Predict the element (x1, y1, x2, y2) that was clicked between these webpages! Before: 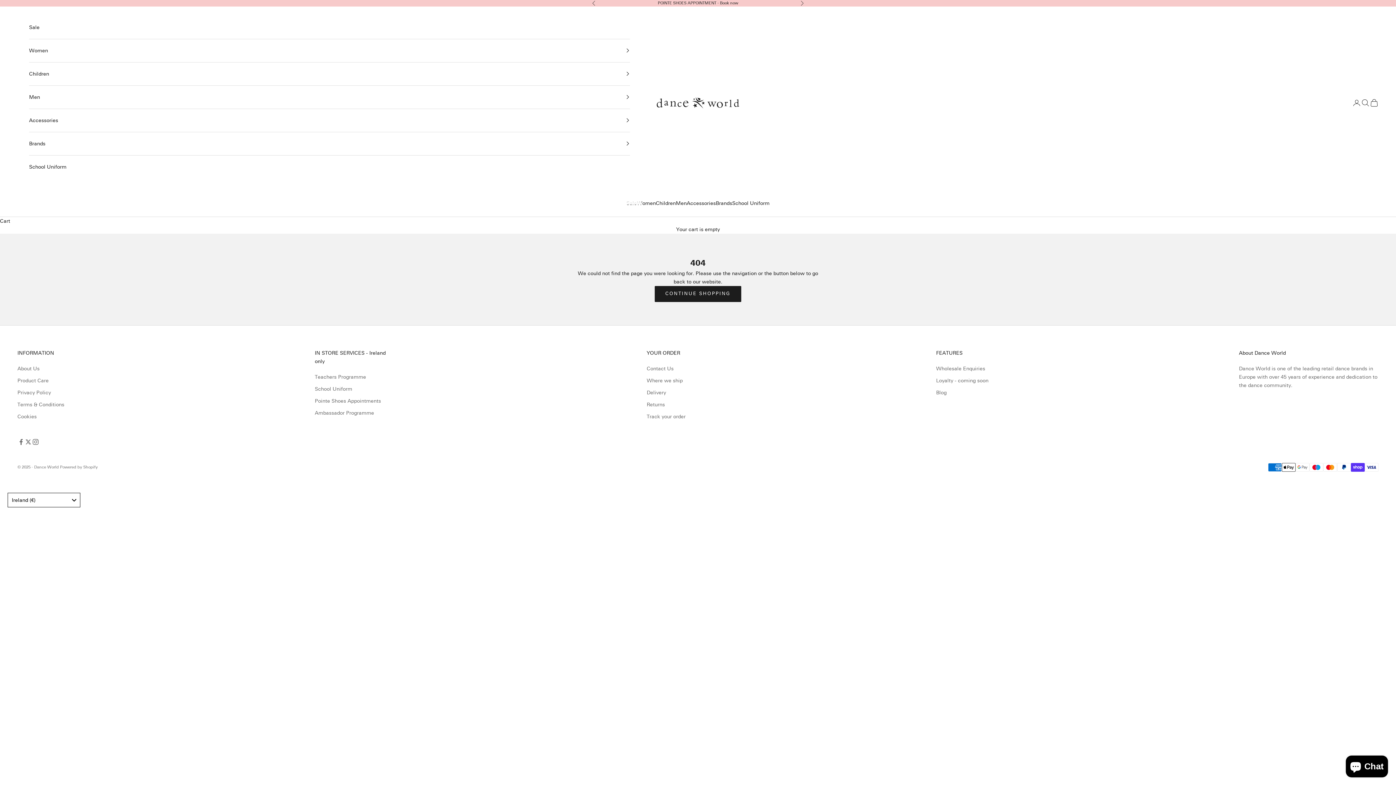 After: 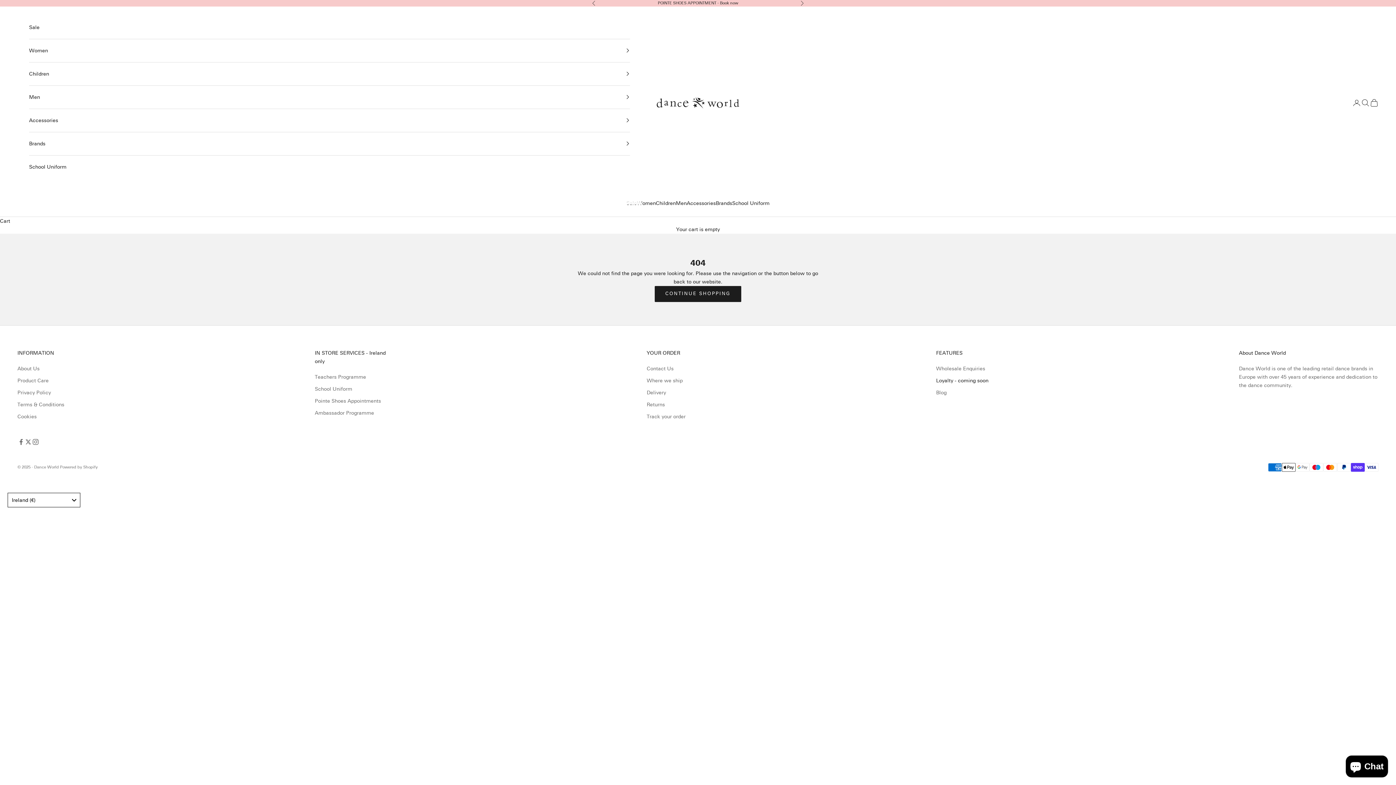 Action: label: Loyalty - coming soon bbox: (936, 377, 988, 383)